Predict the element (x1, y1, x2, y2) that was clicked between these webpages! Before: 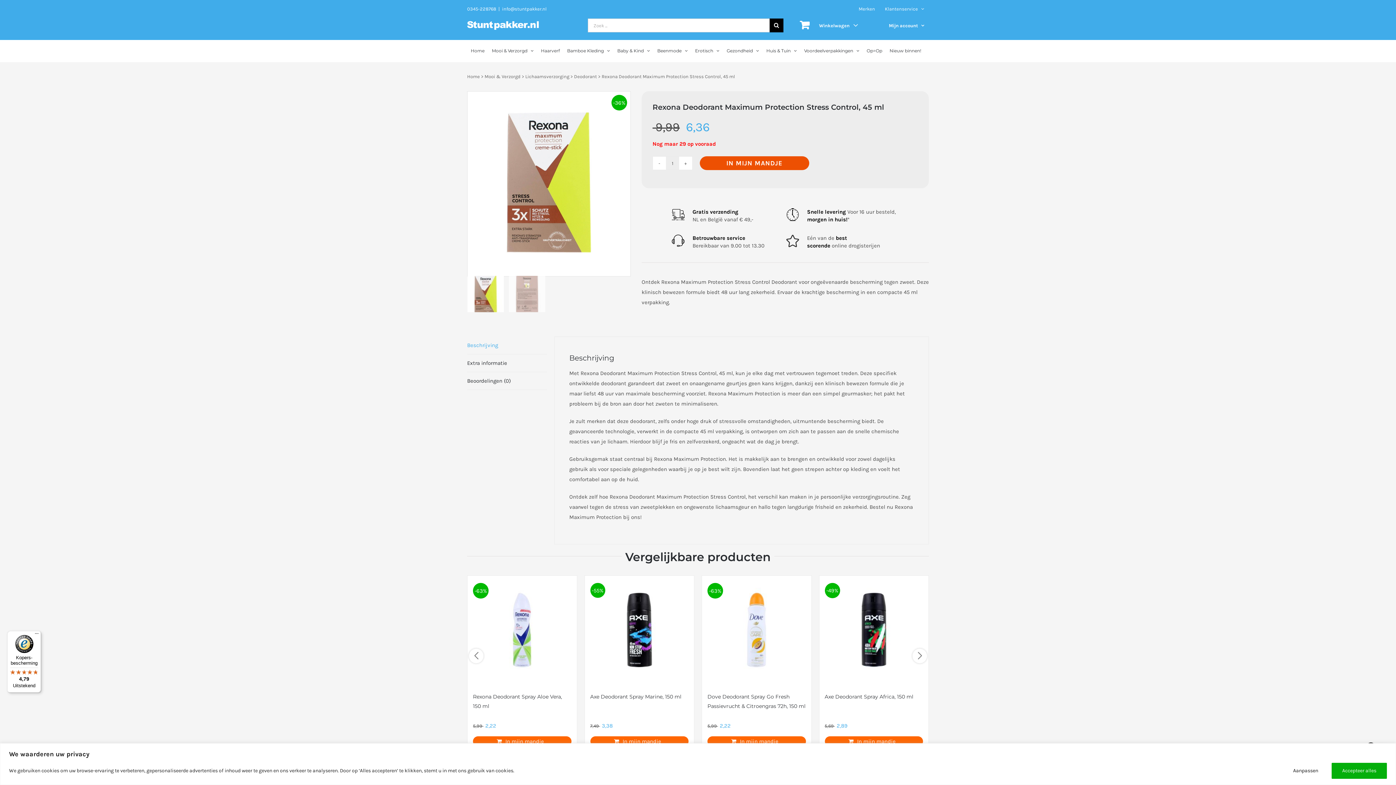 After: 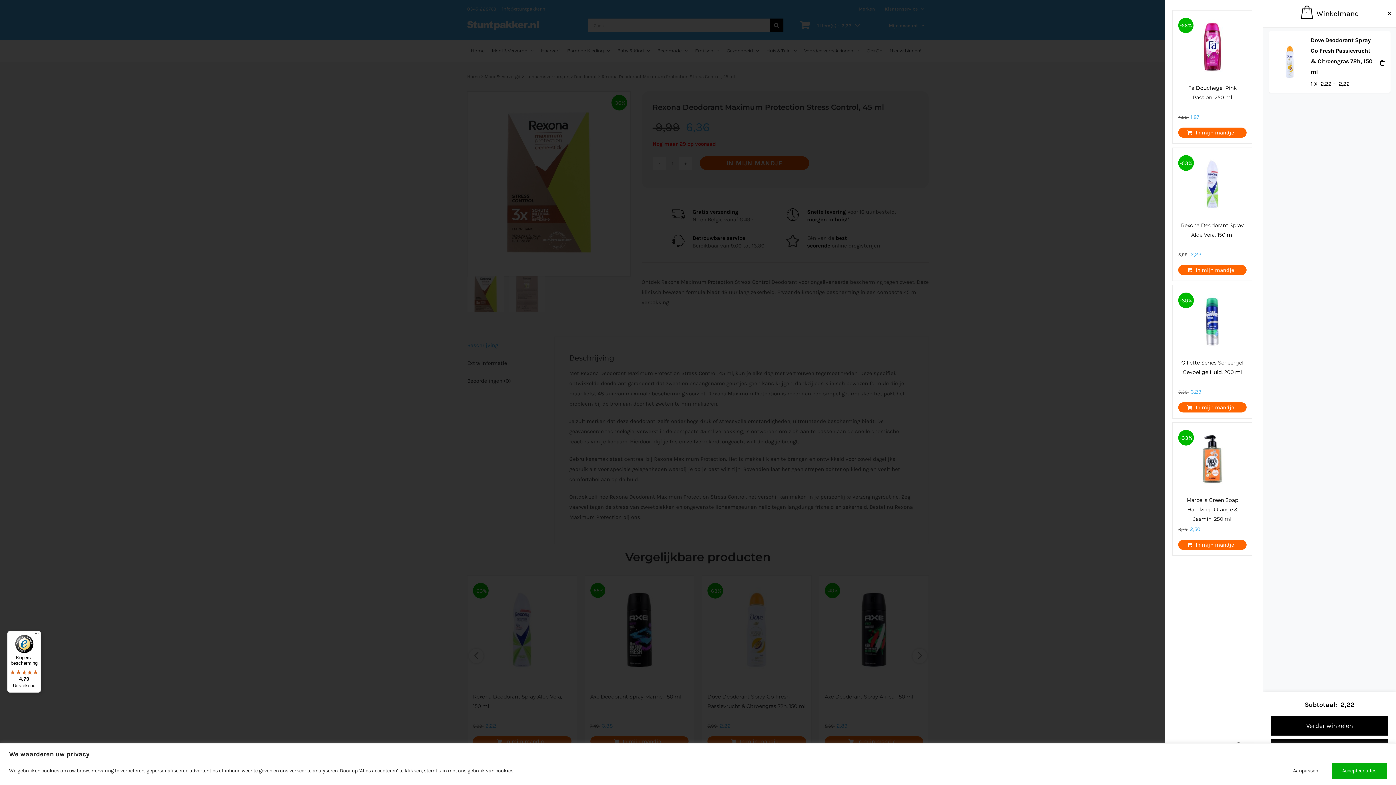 Action: bbox: (707, 736, 806, 746) label: In mijn mandje